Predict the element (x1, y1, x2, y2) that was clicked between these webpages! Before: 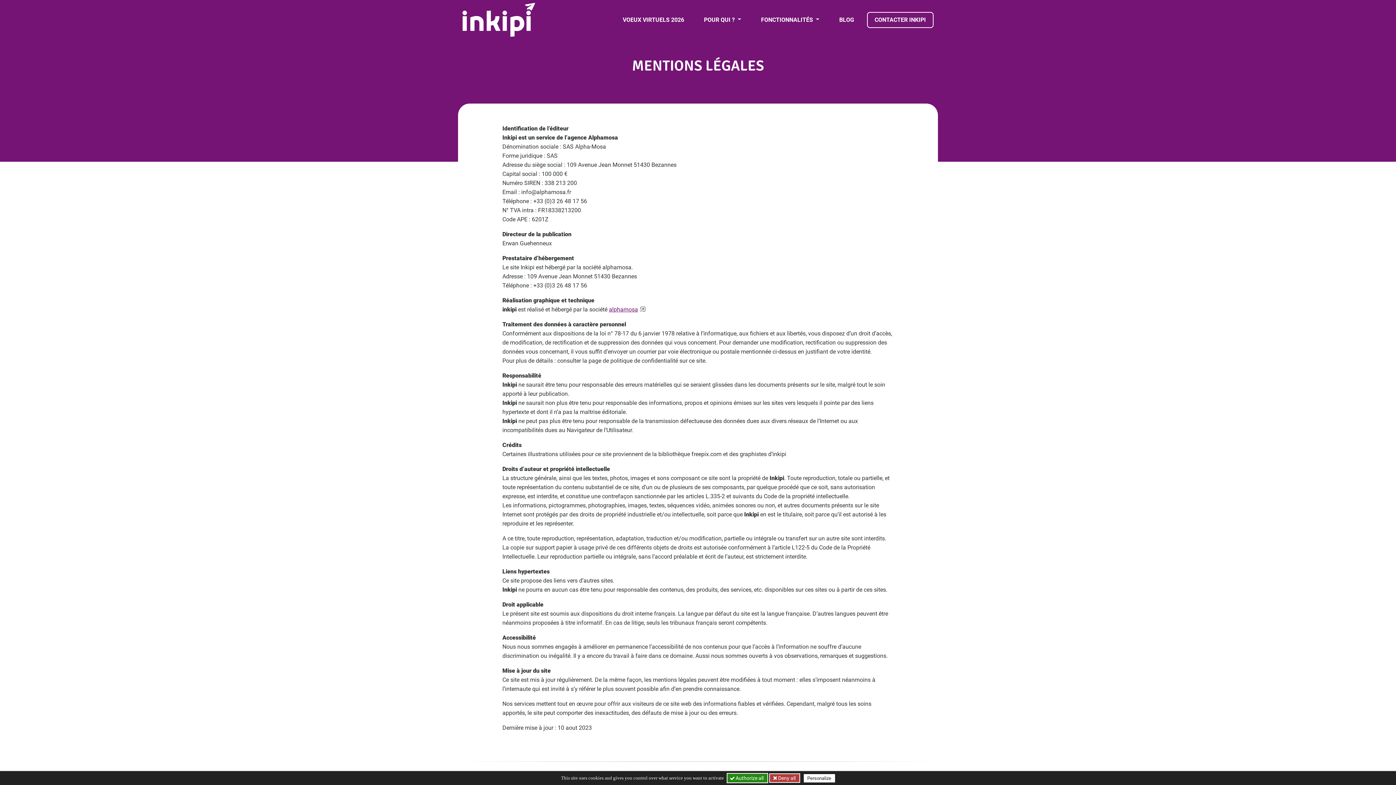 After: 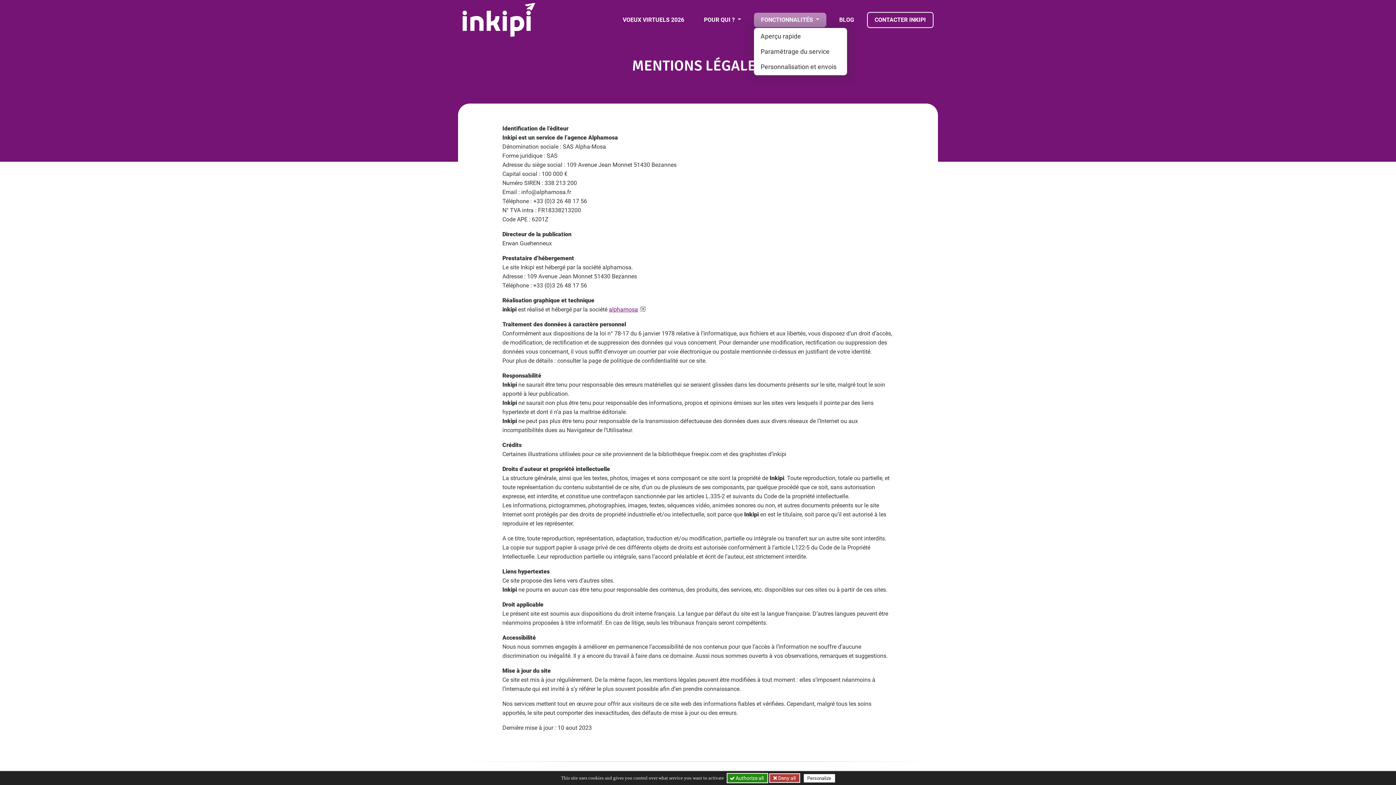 Action: label: FONCTIONNALITÉS  bbox: (754, 12, 826, 27)